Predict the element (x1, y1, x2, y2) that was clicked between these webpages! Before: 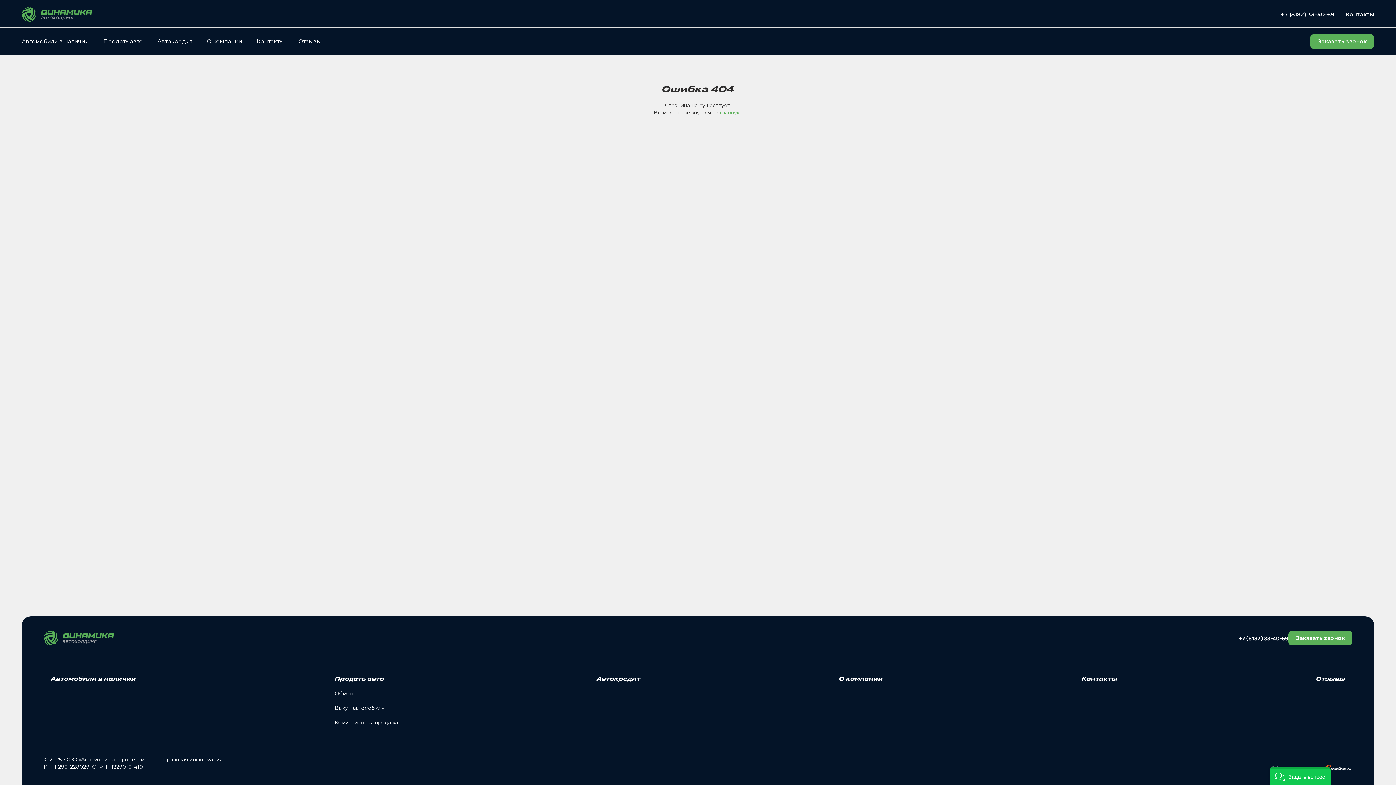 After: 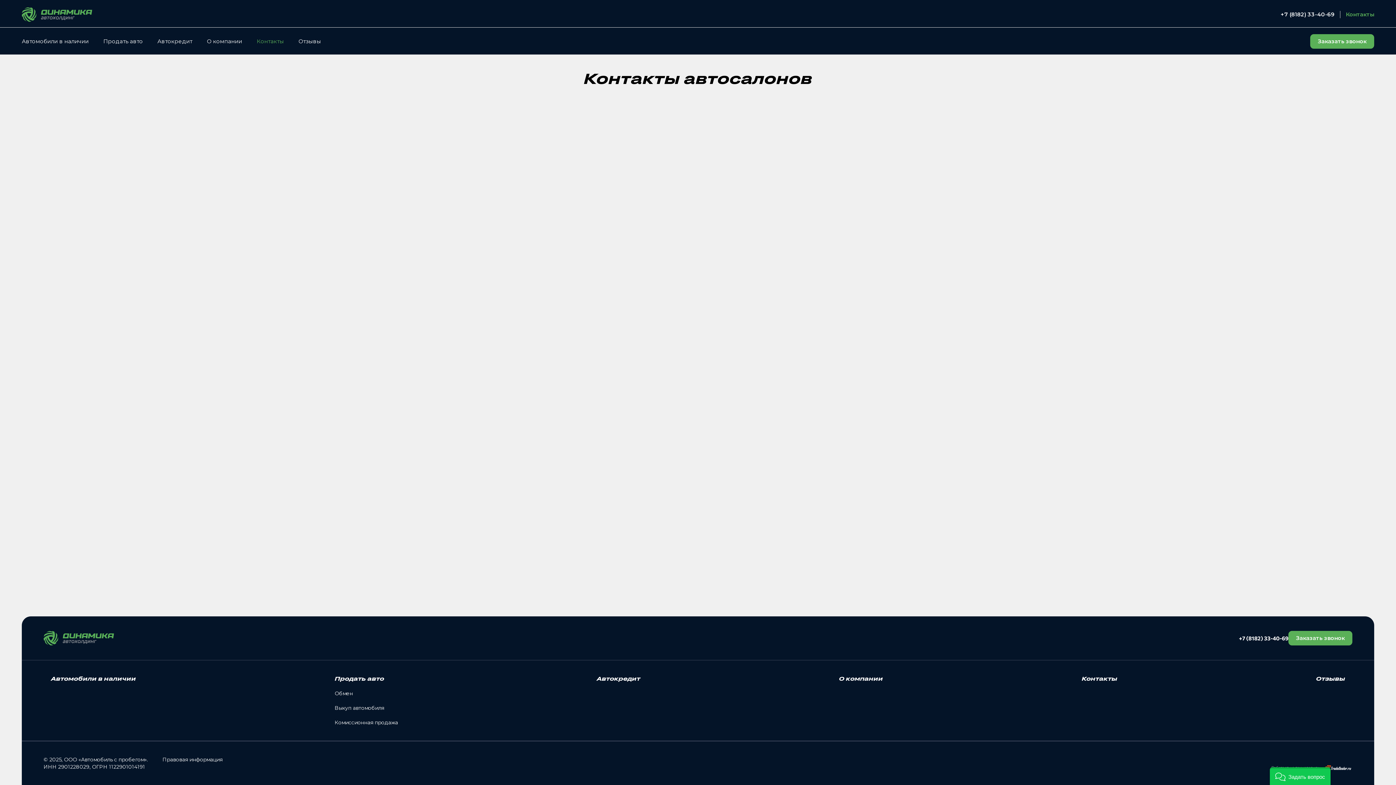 Action: label: Контакты bbox: (1349, 10, 1374, 18)